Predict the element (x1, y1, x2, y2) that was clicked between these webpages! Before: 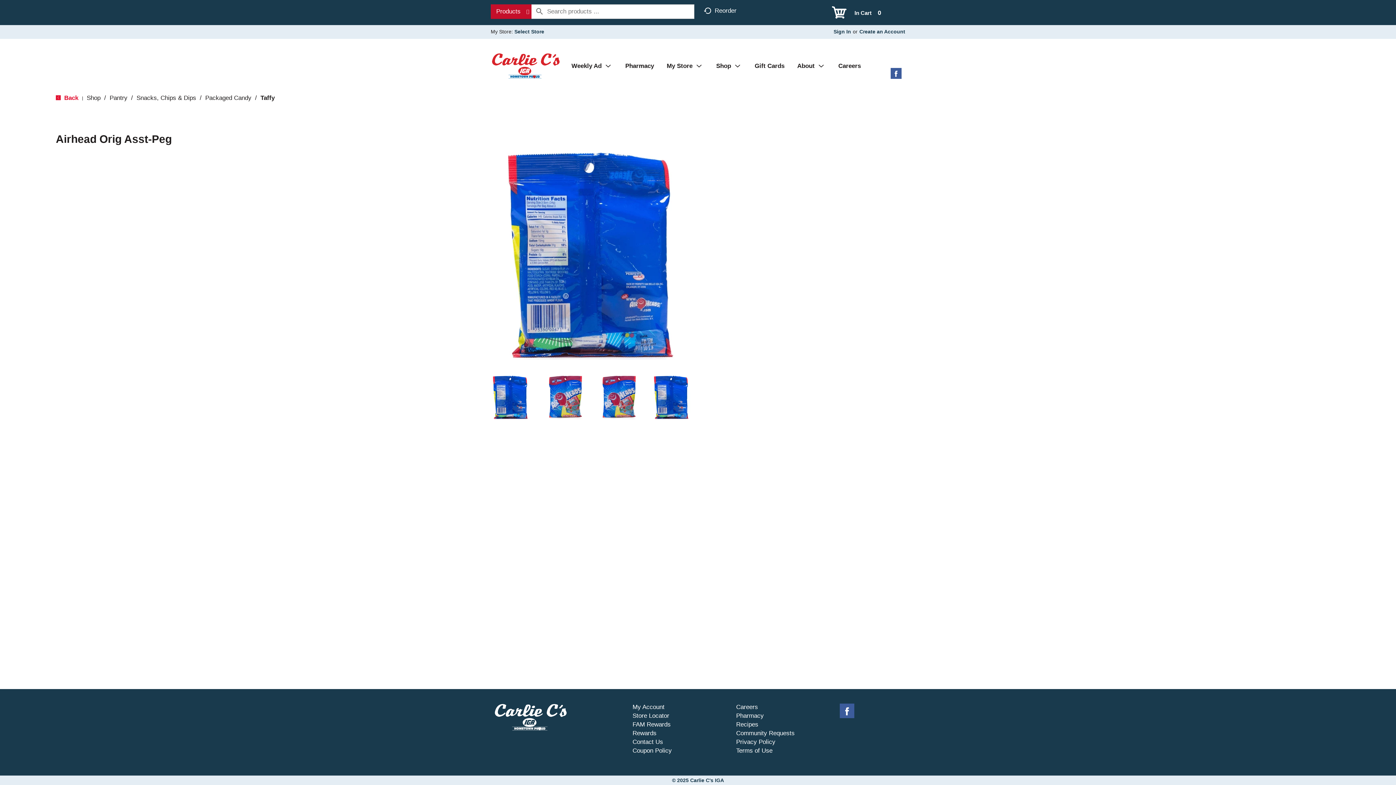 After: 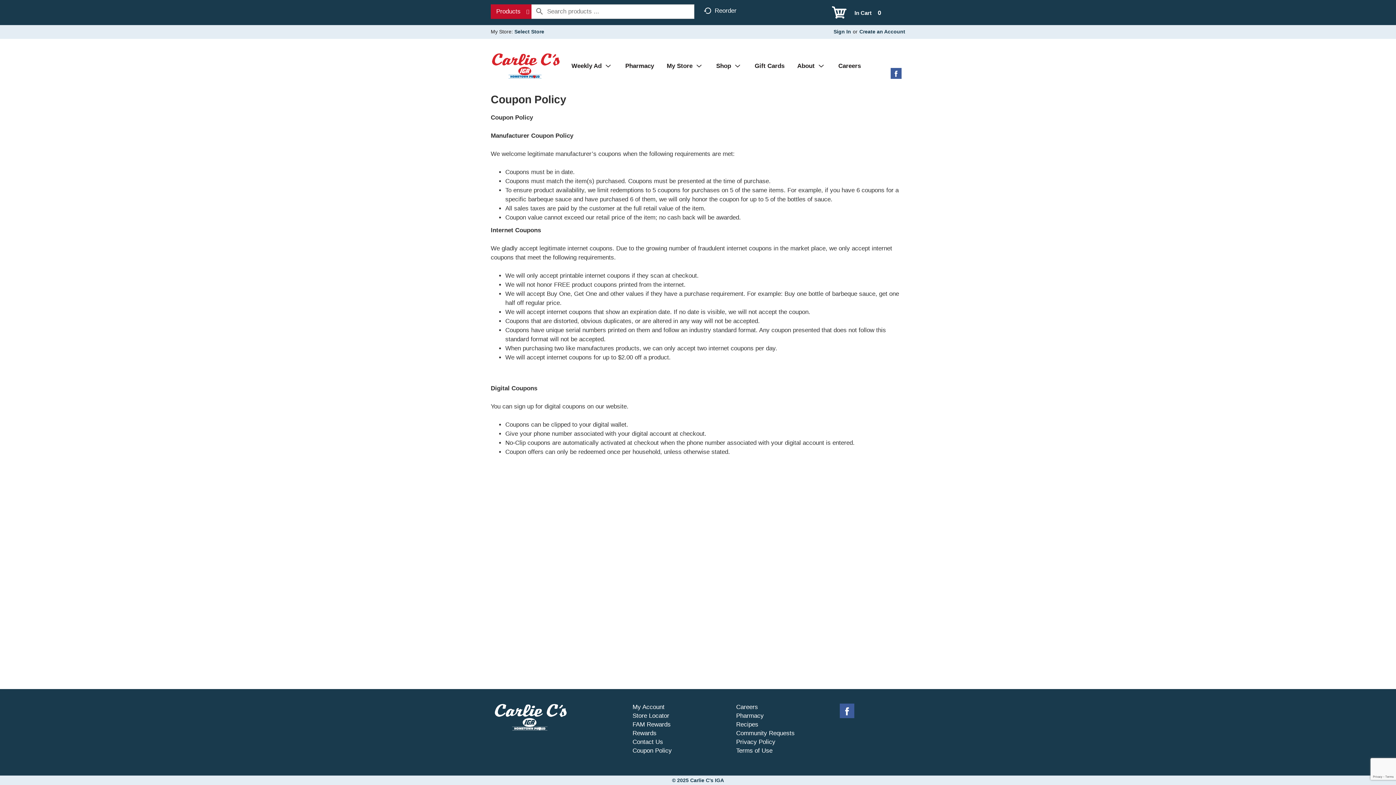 Action: label: Coupon Policy bbox: (632, 747, 671, 754)